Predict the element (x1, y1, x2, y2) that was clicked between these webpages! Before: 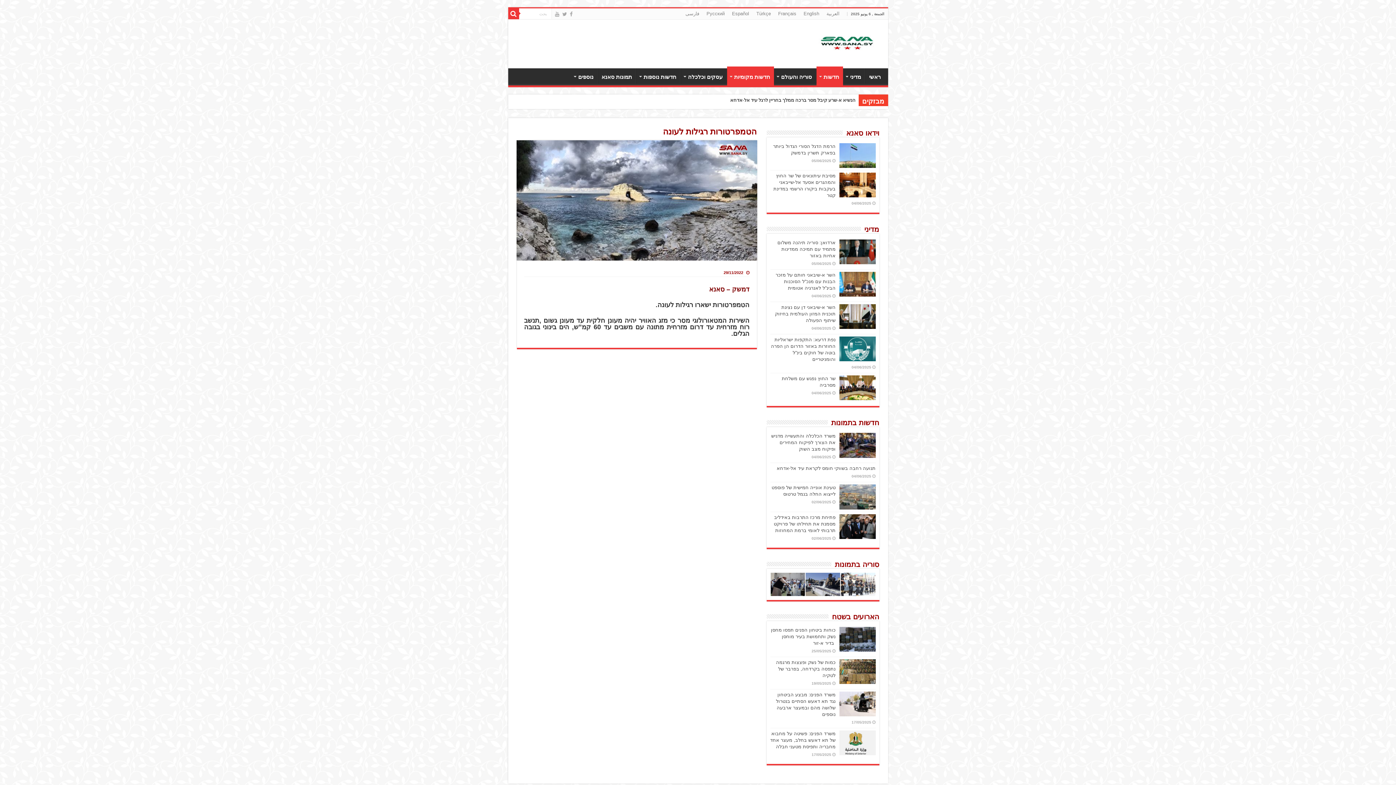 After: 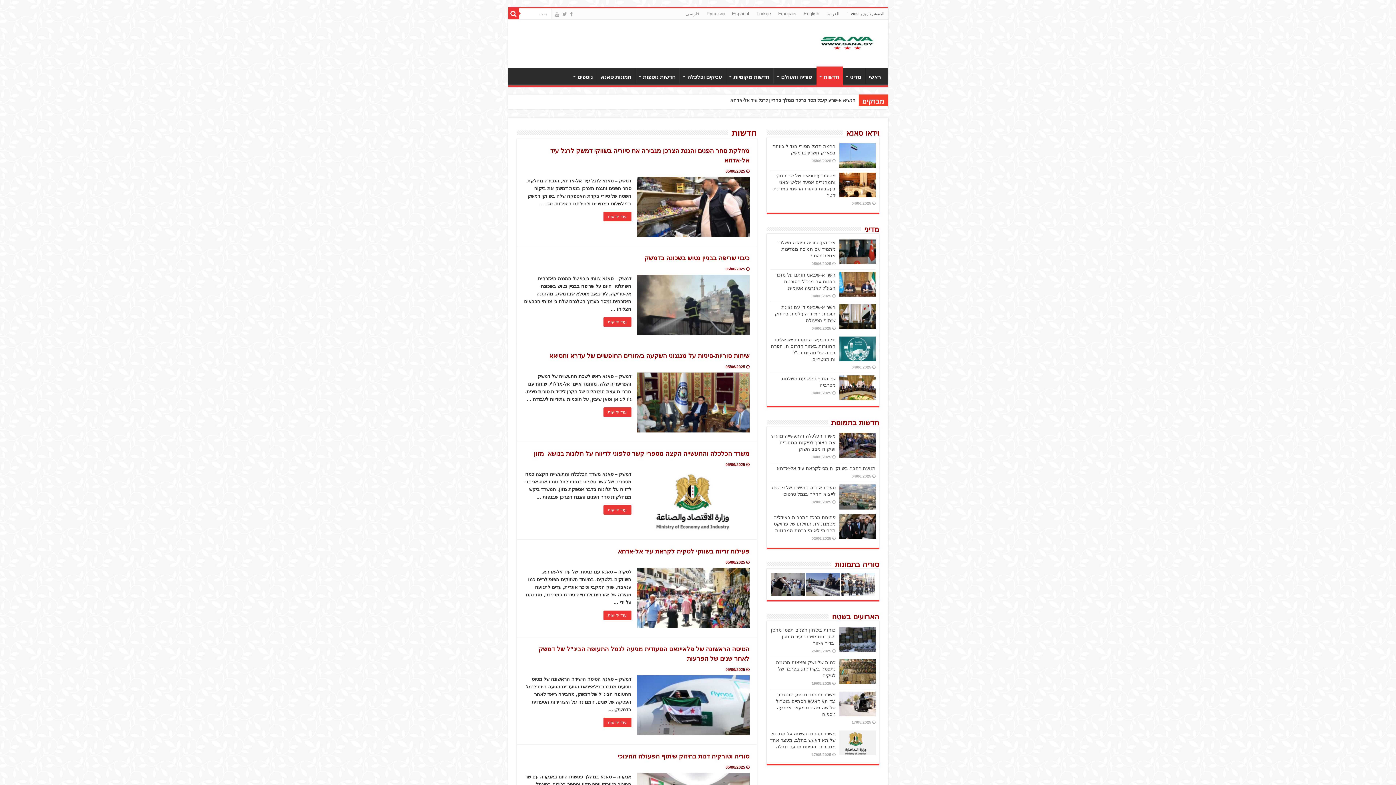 Action: bbox: (816, 66, 843, 85) label: חדשות